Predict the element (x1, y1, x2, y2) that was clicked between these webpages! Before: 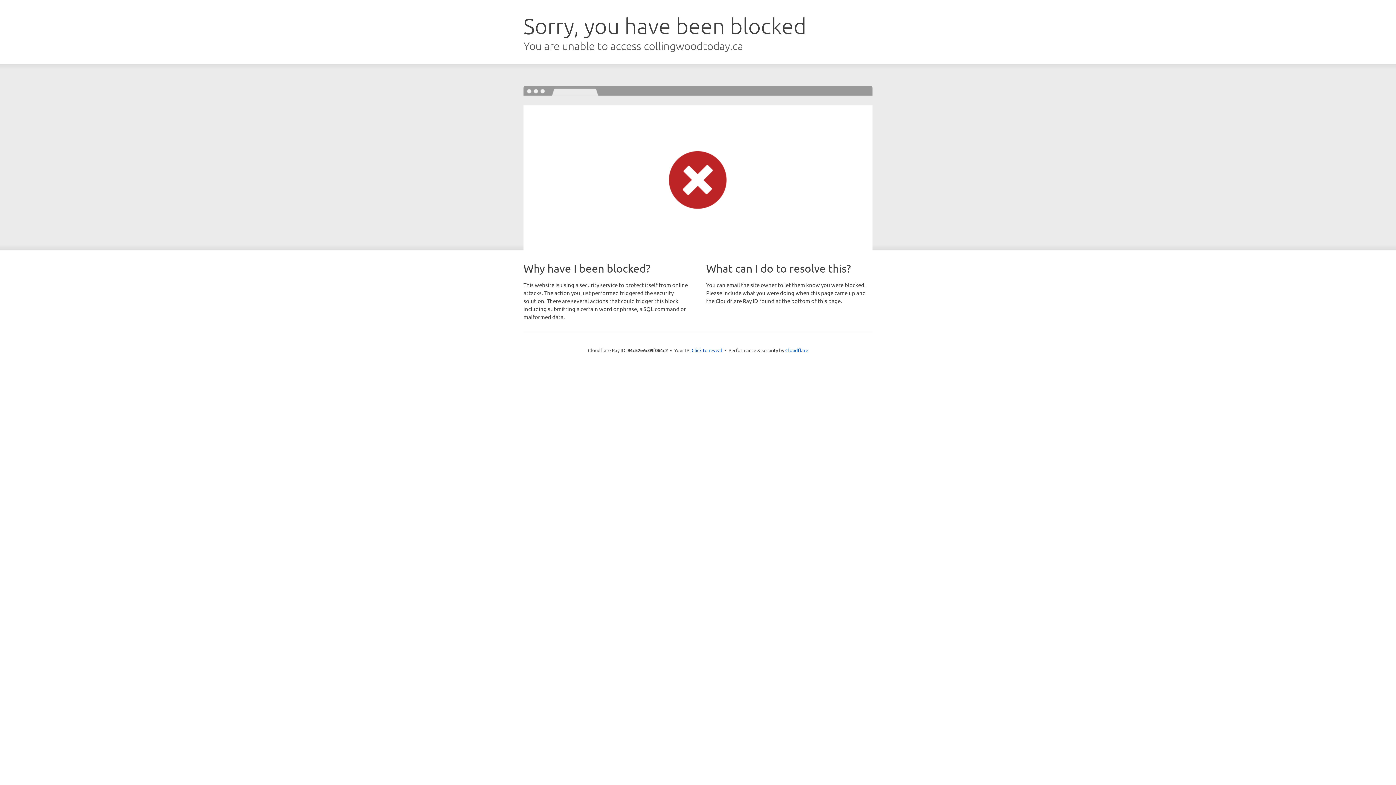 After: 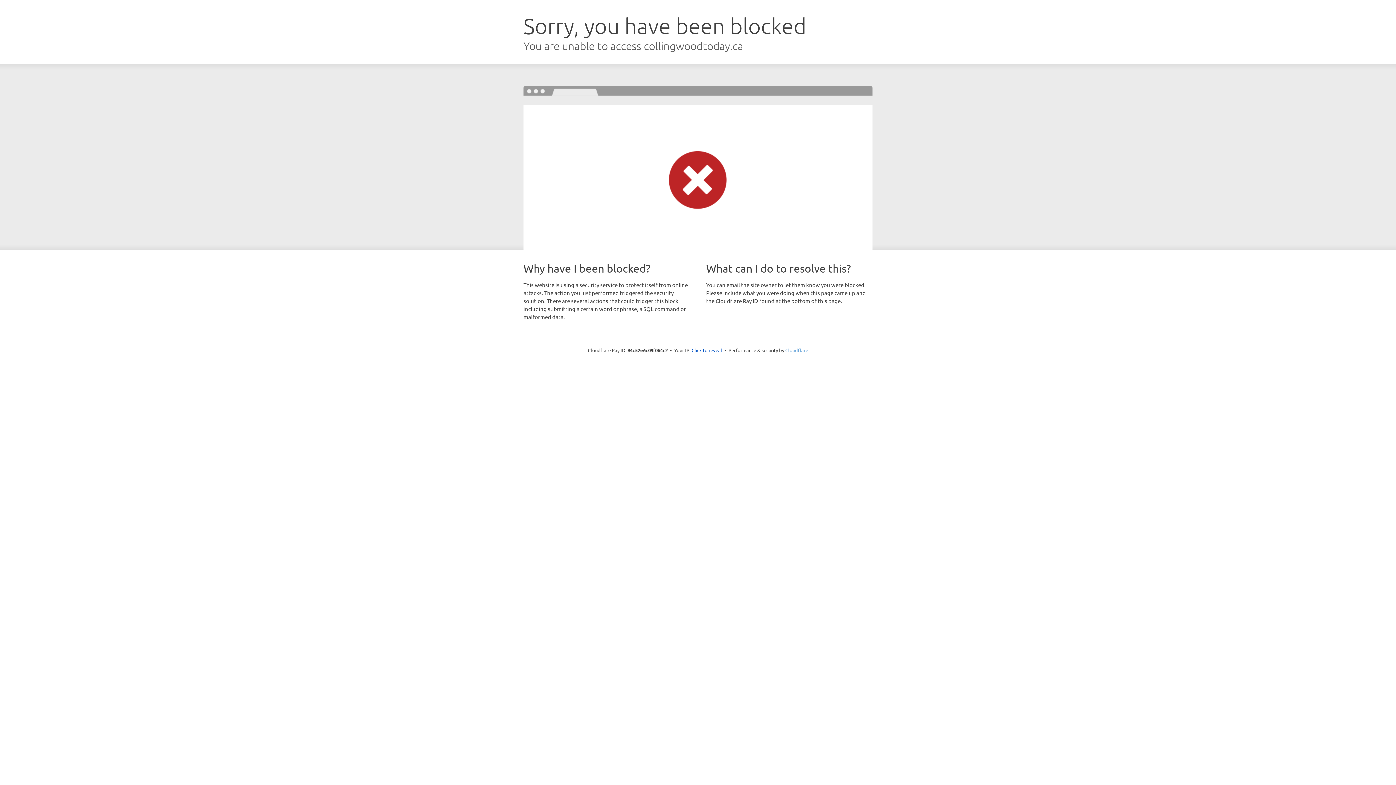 Action: bbox: (785, 347, 808, 353) label: Cloudflare